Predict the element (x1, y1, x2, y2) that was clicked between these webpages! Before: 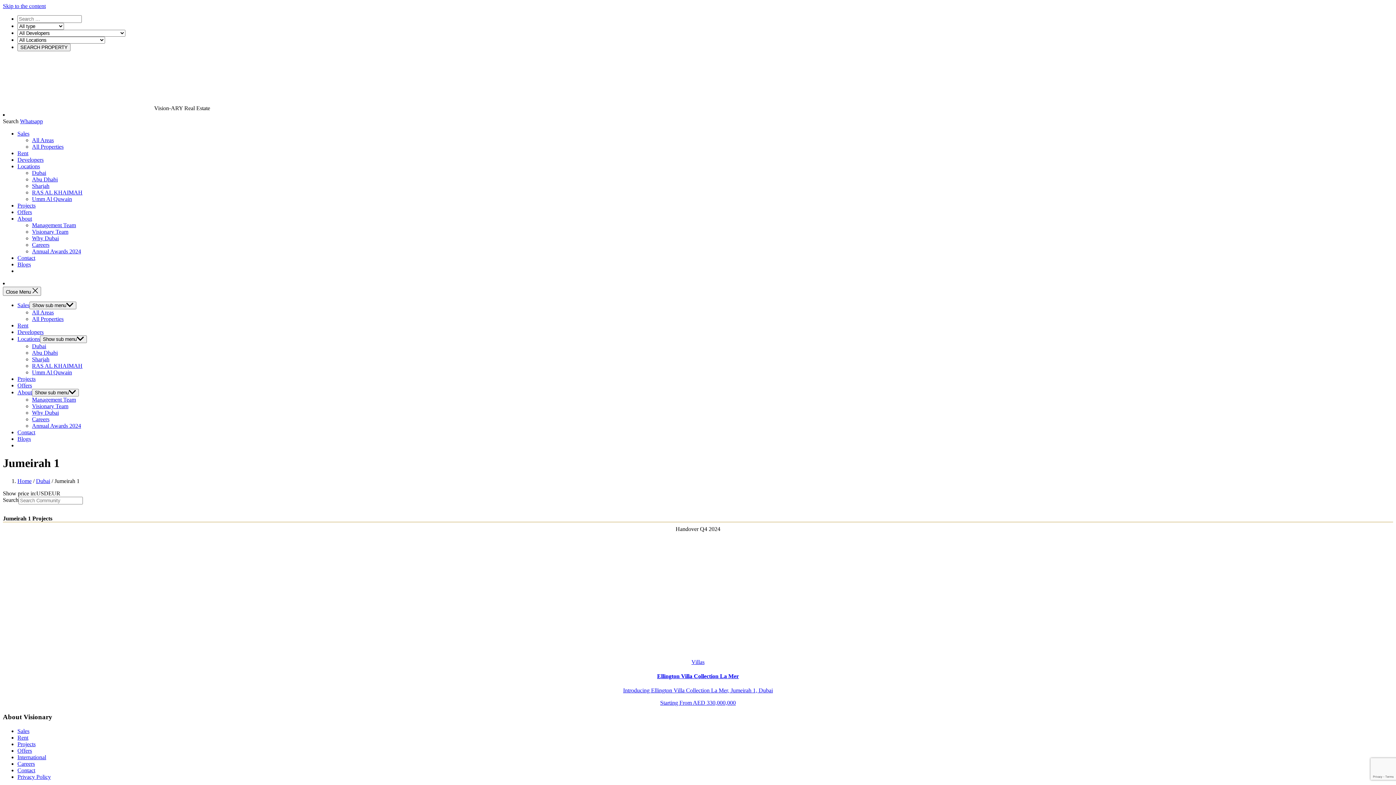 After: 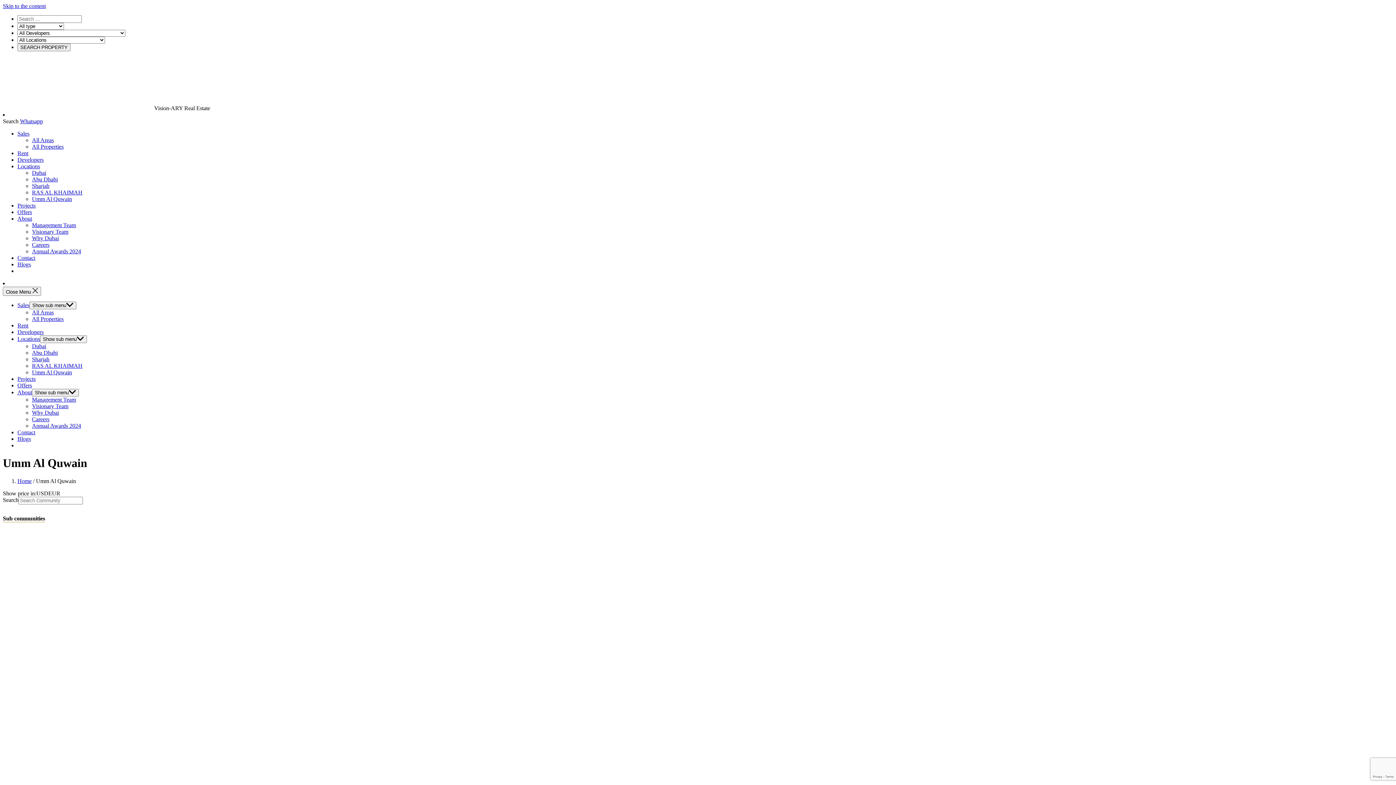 Action: bbox: (32, 196, 72, 202) label: Umm Al Quwain